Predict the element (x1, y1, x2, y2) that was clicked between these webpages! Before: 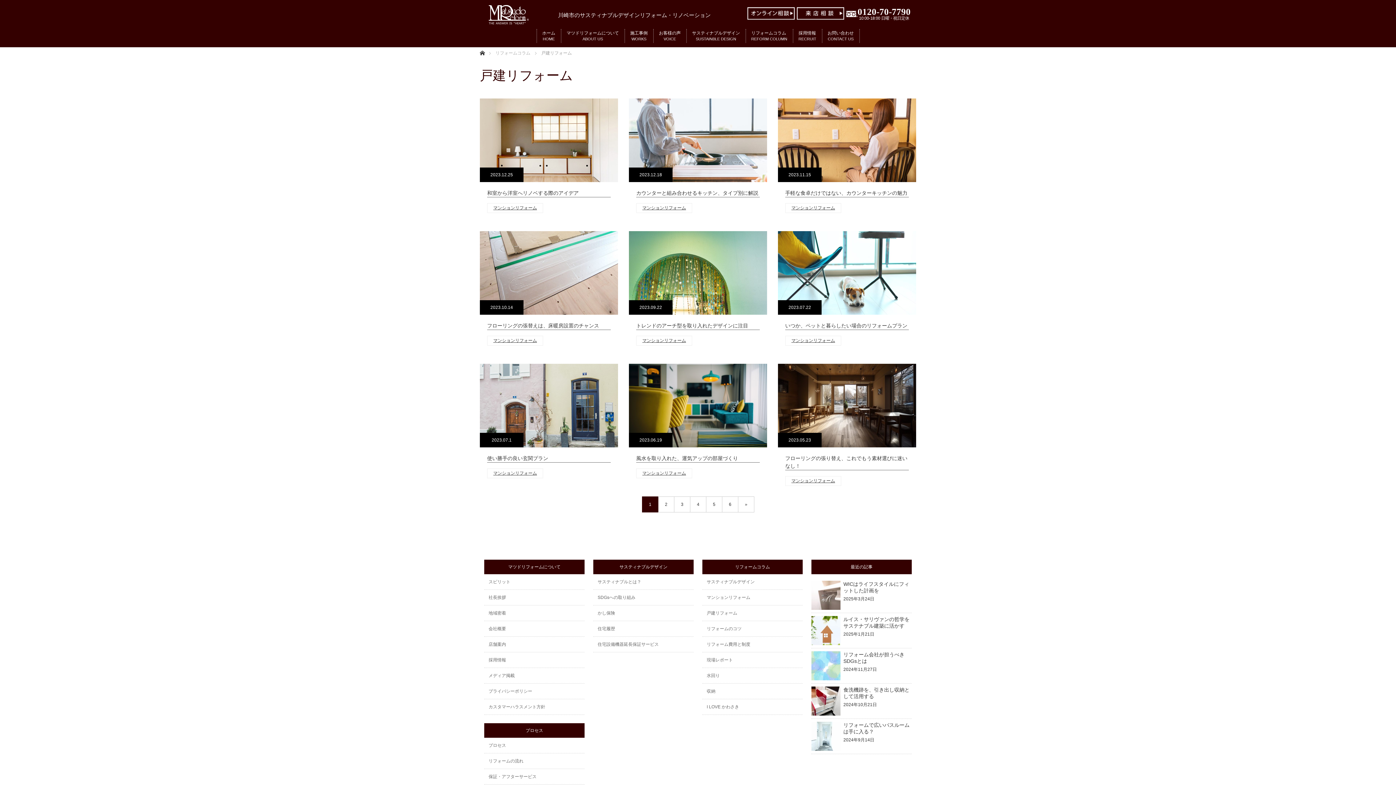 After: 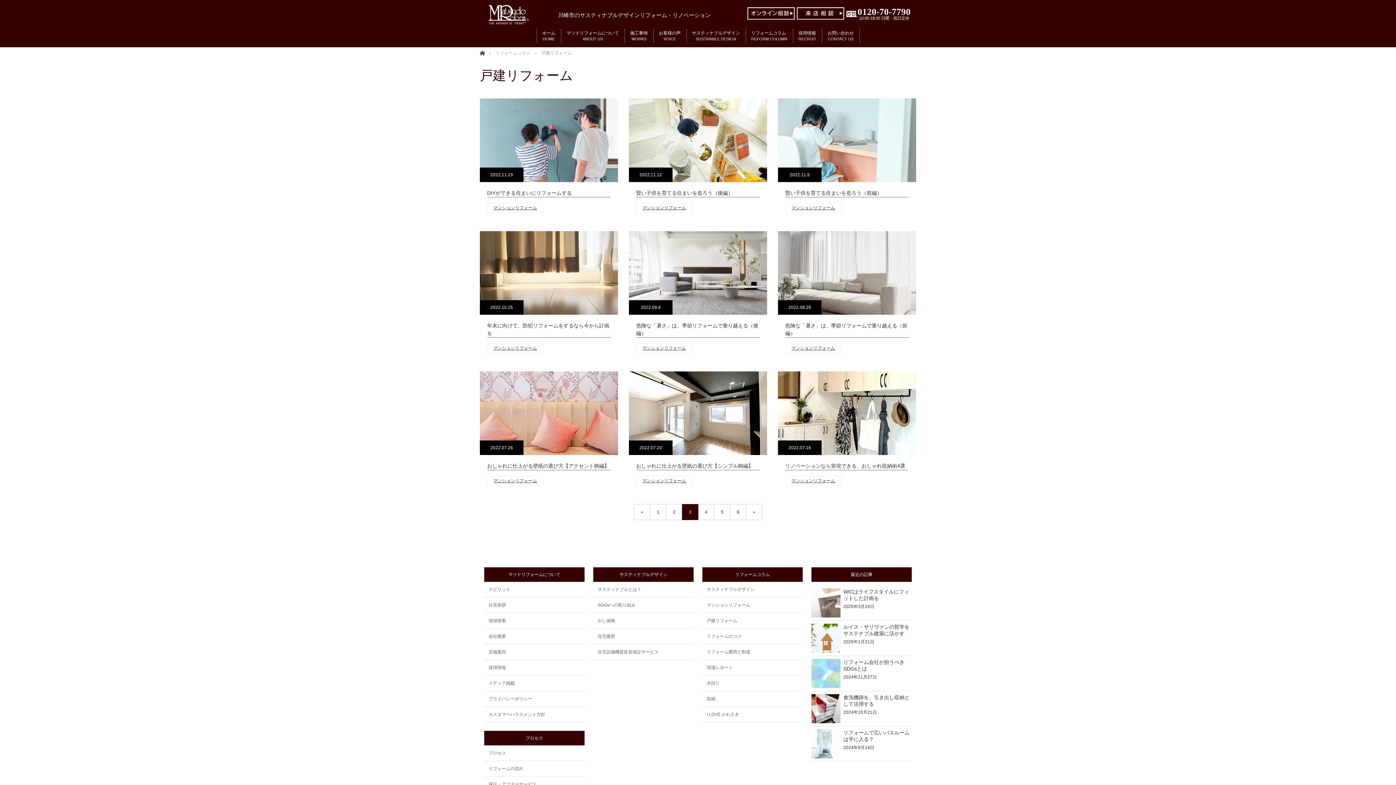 Action: bbox: (674, 496, 690, 512) label: 3